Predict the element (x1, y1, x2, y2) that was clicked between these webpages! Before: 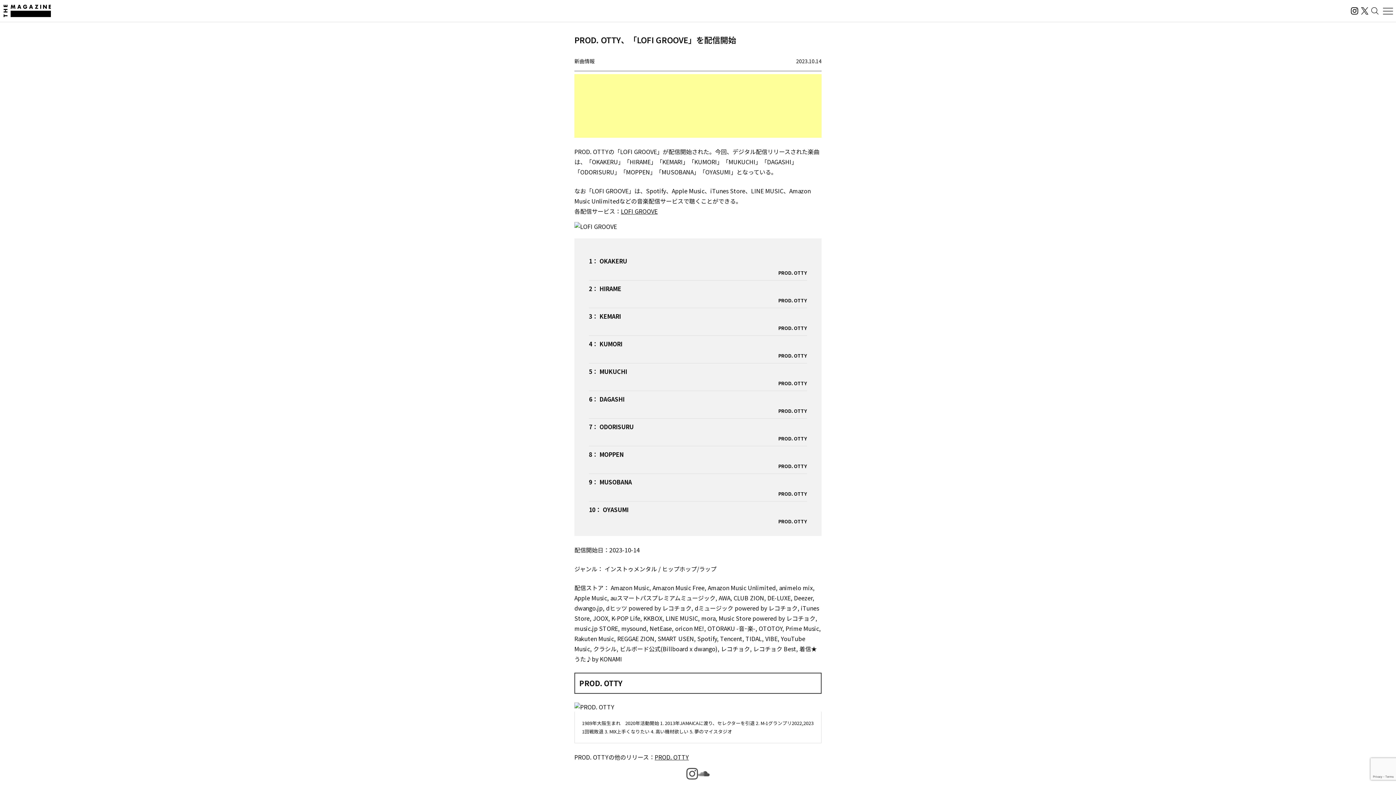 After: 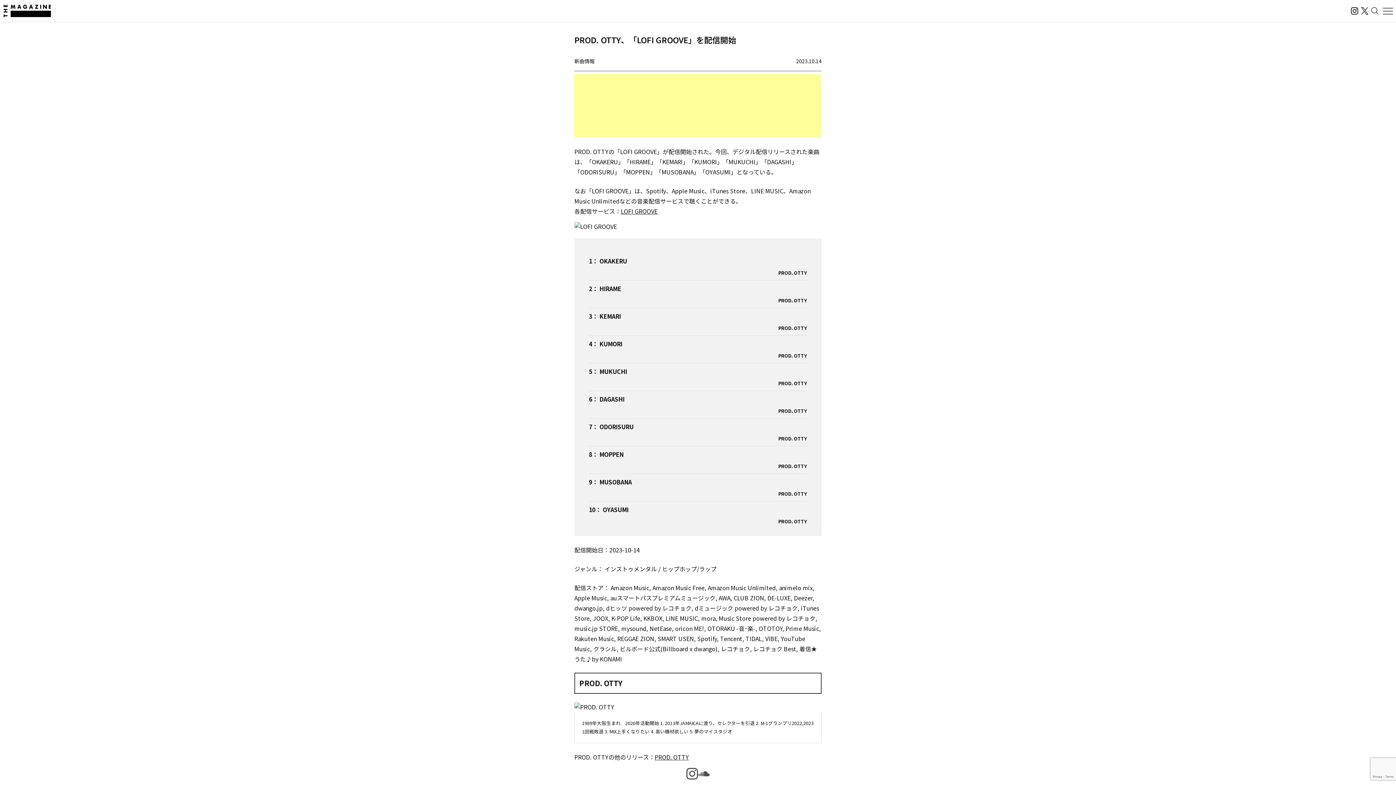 Action: label: LOFI GROOVE bbox: (621, 206, 657, 215)